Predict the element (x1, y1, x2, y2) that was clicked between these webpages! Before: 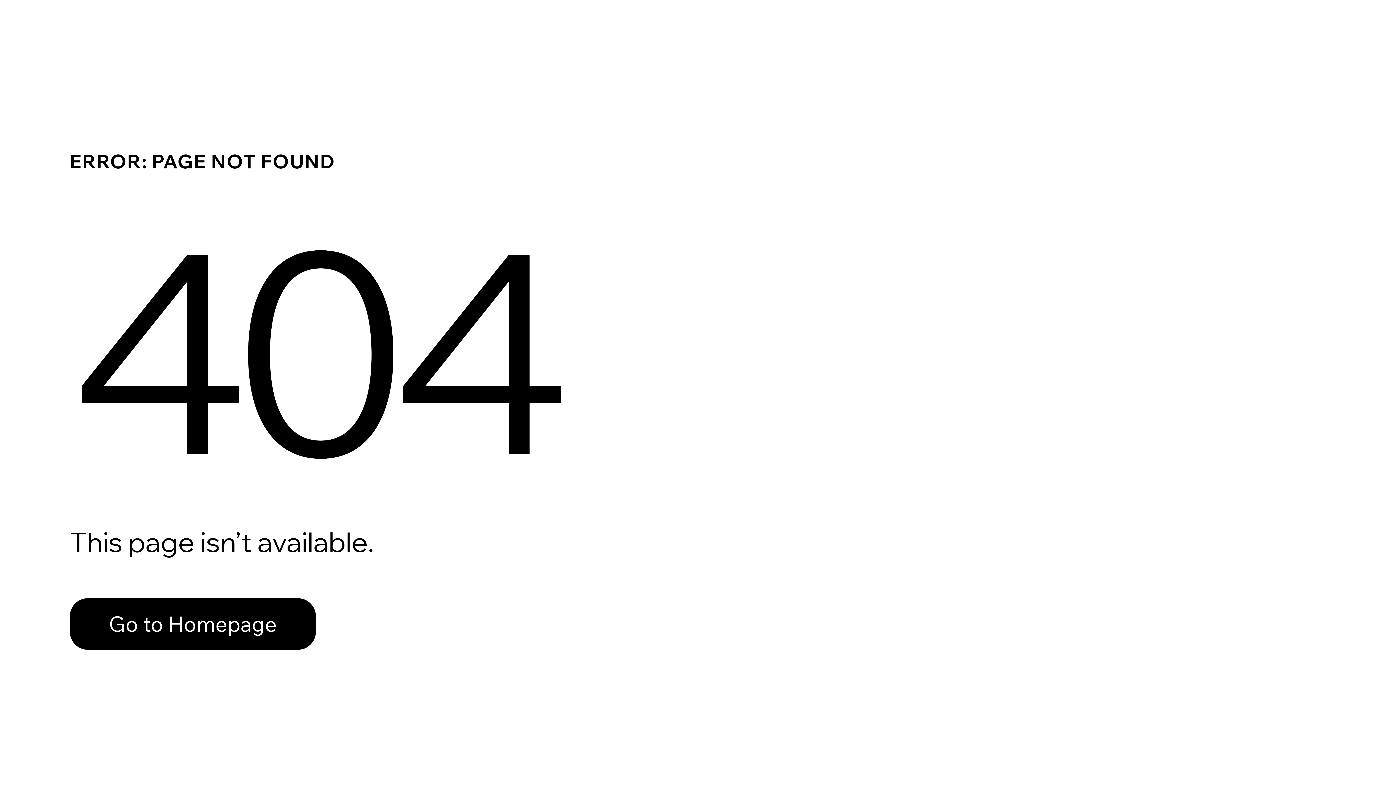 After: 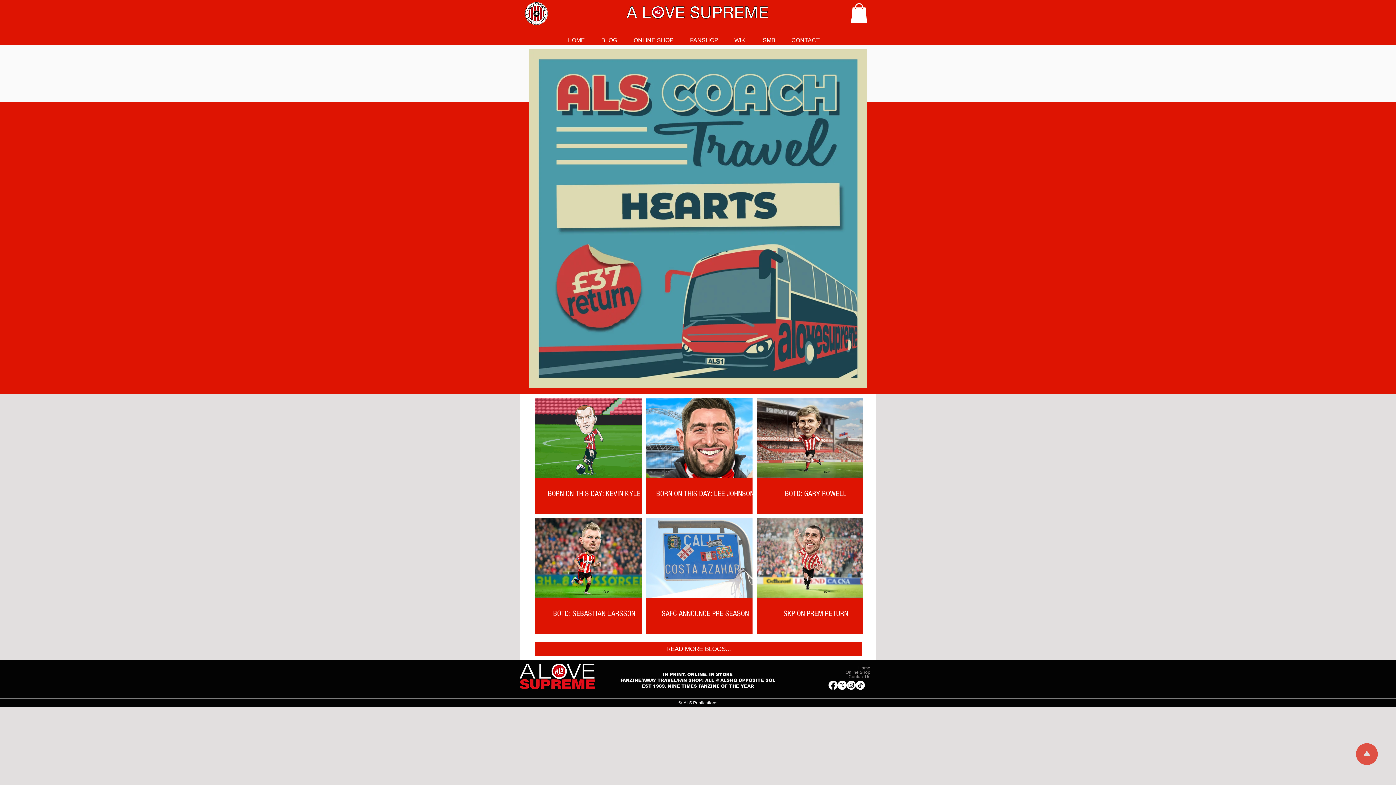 Action: bbox: (69, 598, 316, 650) label: Go to Homepage